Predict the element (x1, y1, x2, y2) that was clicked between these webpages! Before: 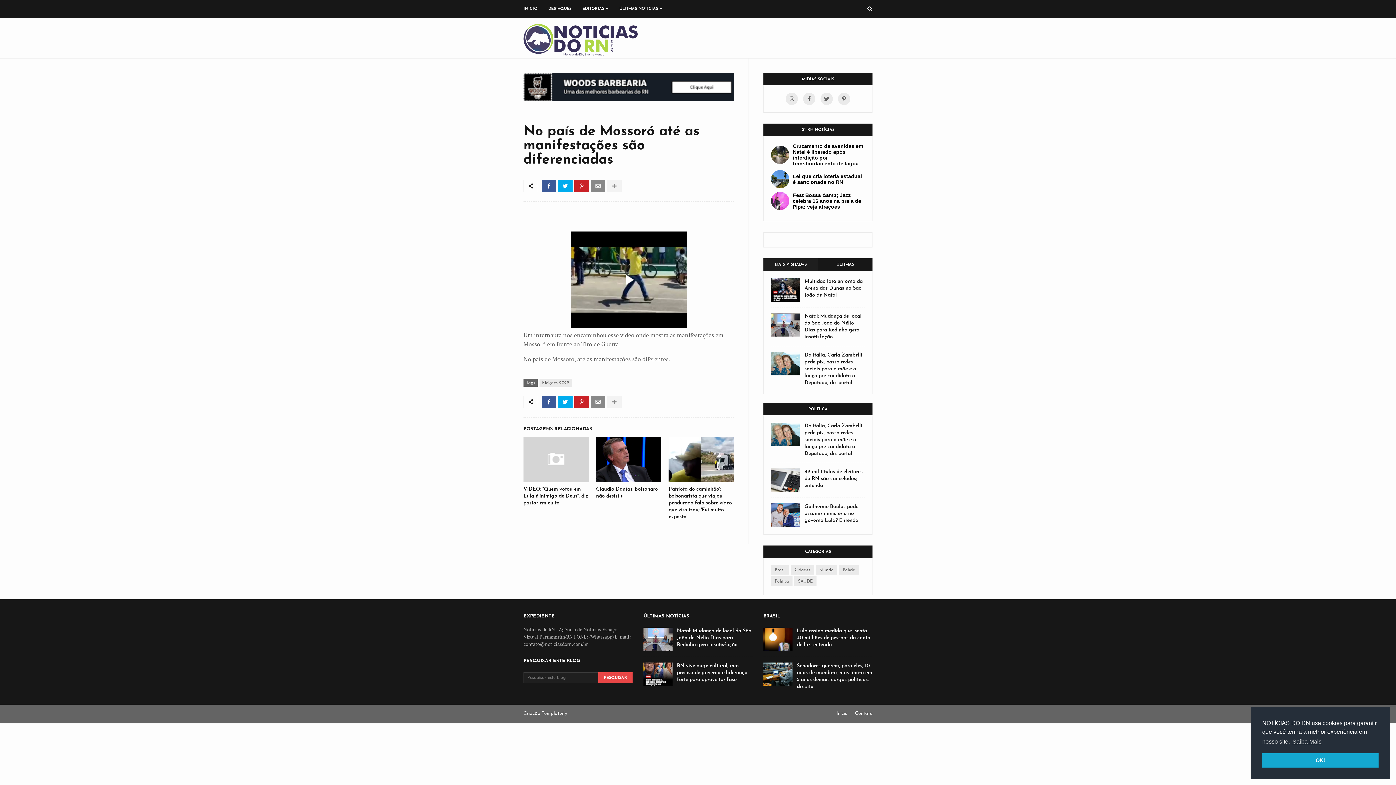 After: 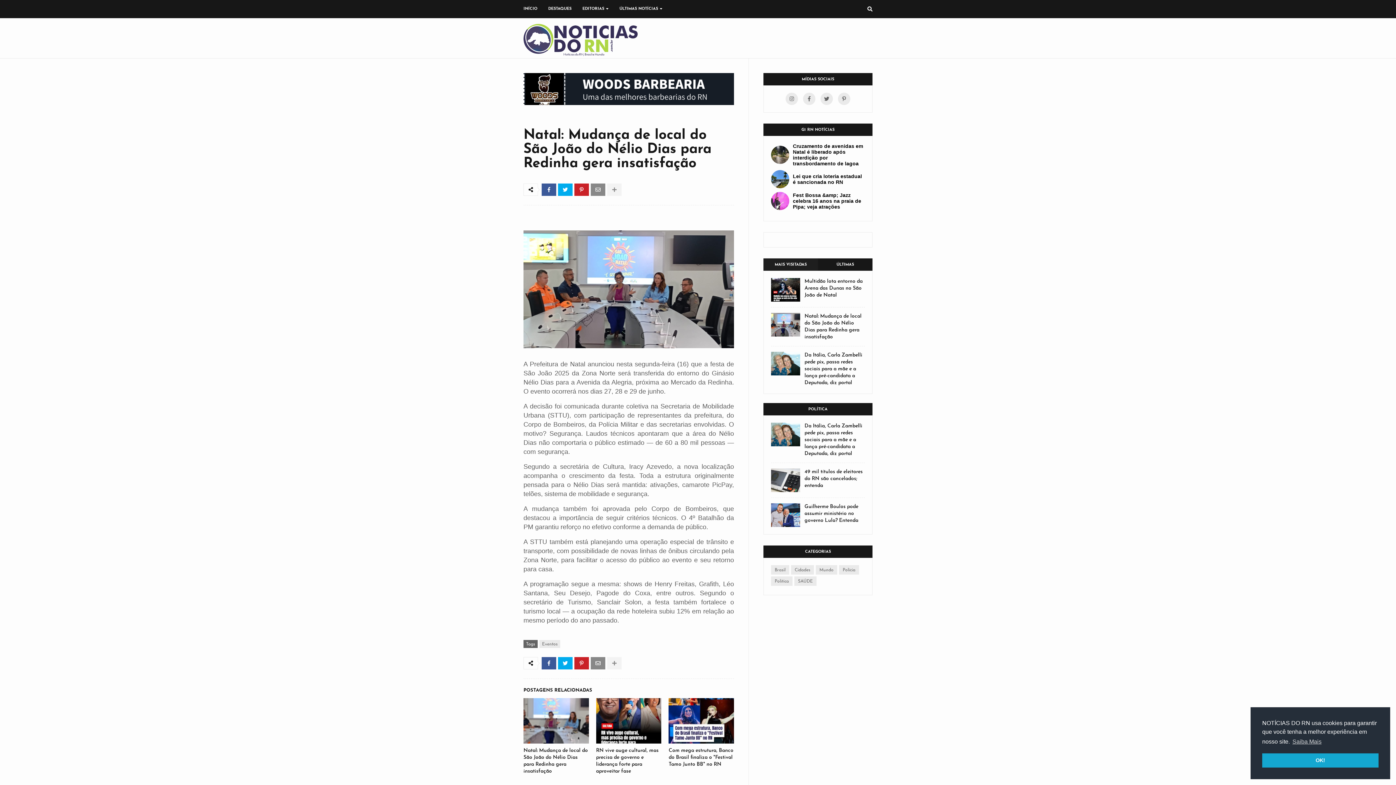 Action: bbox: (771, 313, 865, 340) label: Natal: Mudança de local do São João do Nélio Dias para Redinha gera insatisfação